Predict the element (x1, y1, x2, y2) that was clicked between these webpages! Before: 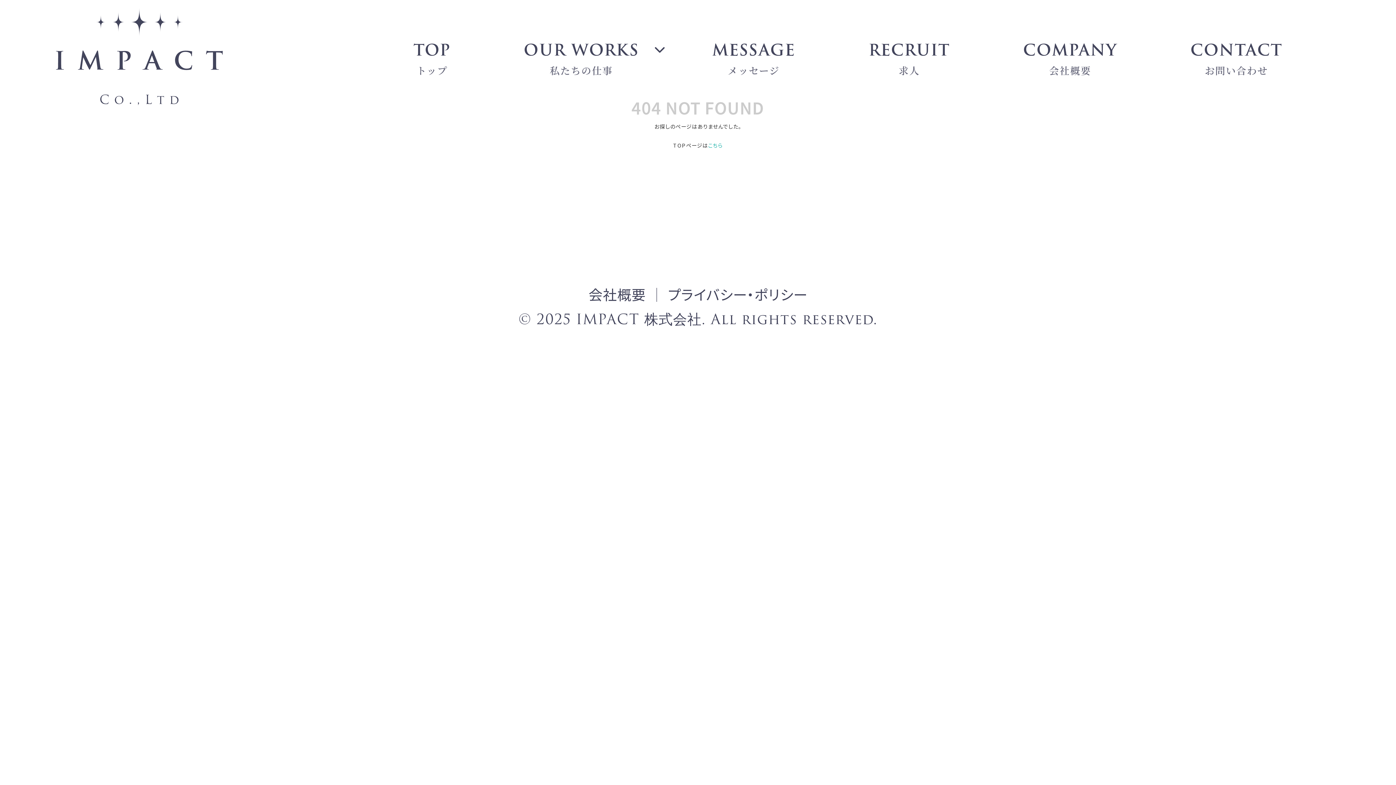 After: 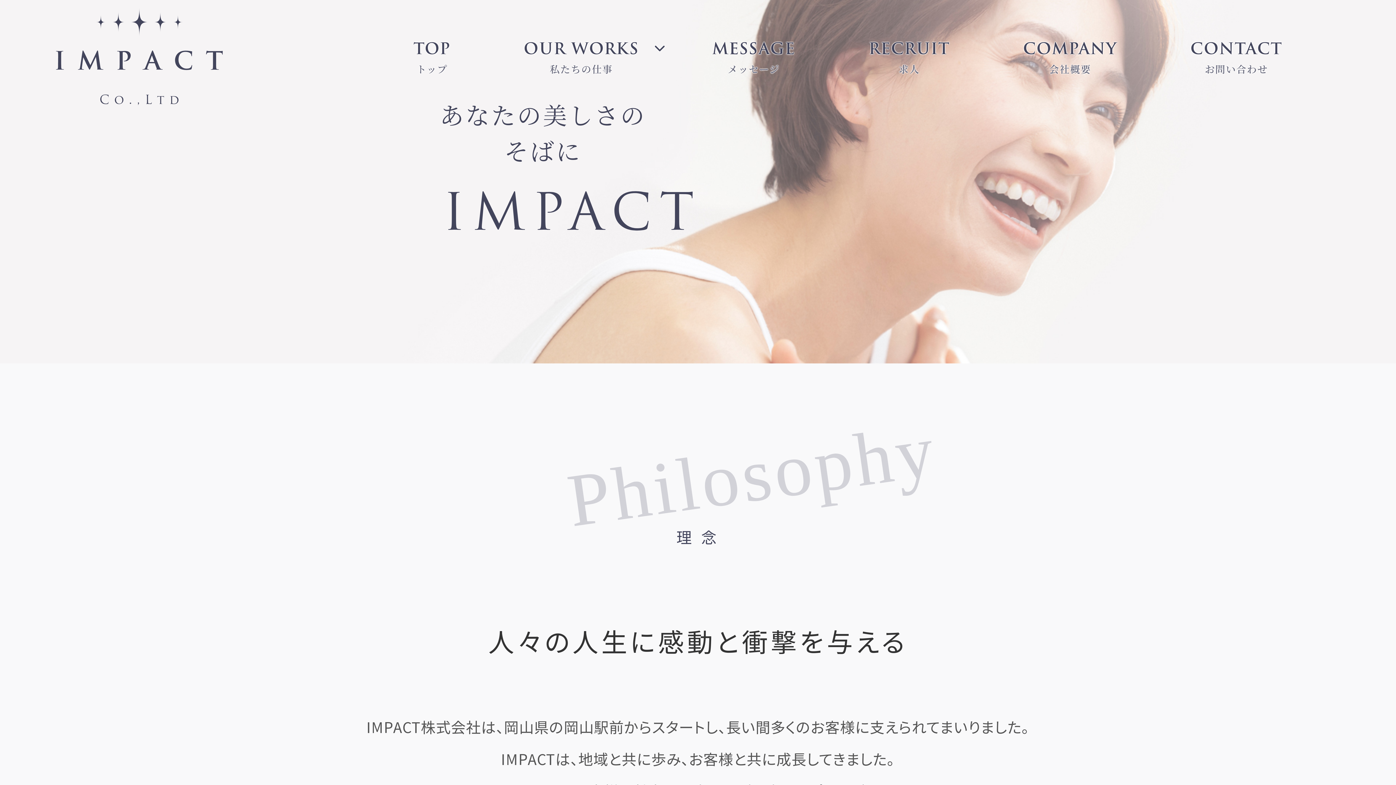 Action: bbox: (413, 37, 450, 78) label: TOP
トップ